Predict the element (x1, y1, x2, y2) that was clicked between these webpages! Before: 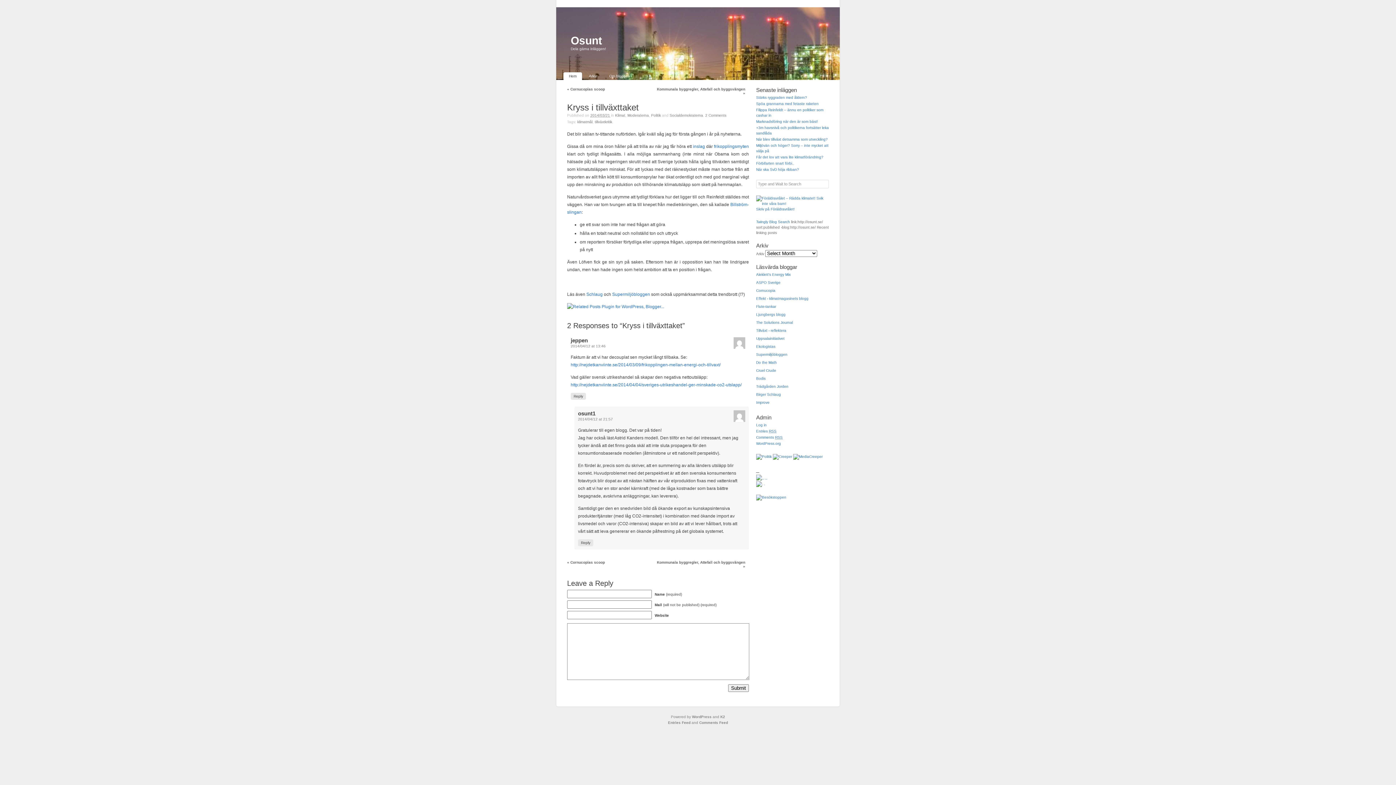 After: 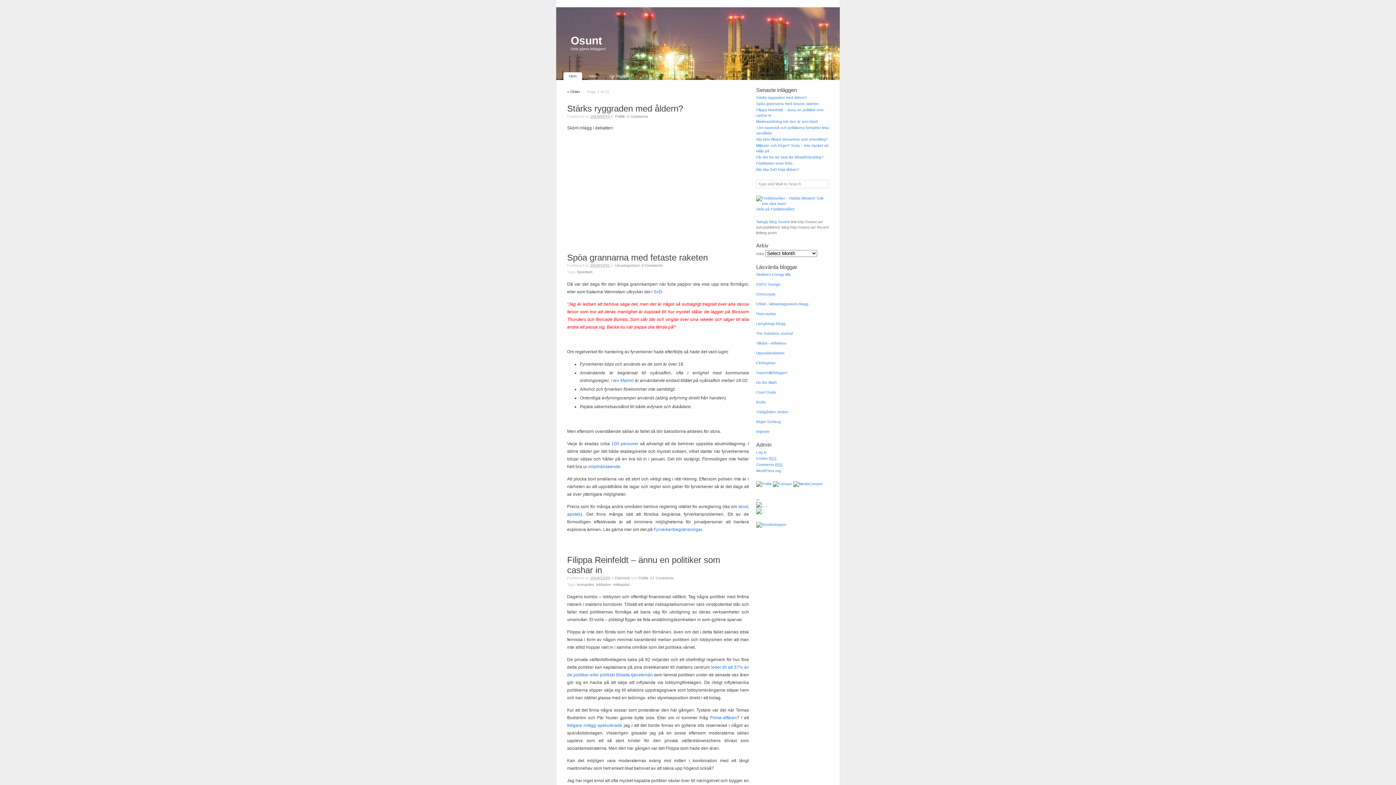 Action: label: Hem bbox: (563, 72, 582, 80)